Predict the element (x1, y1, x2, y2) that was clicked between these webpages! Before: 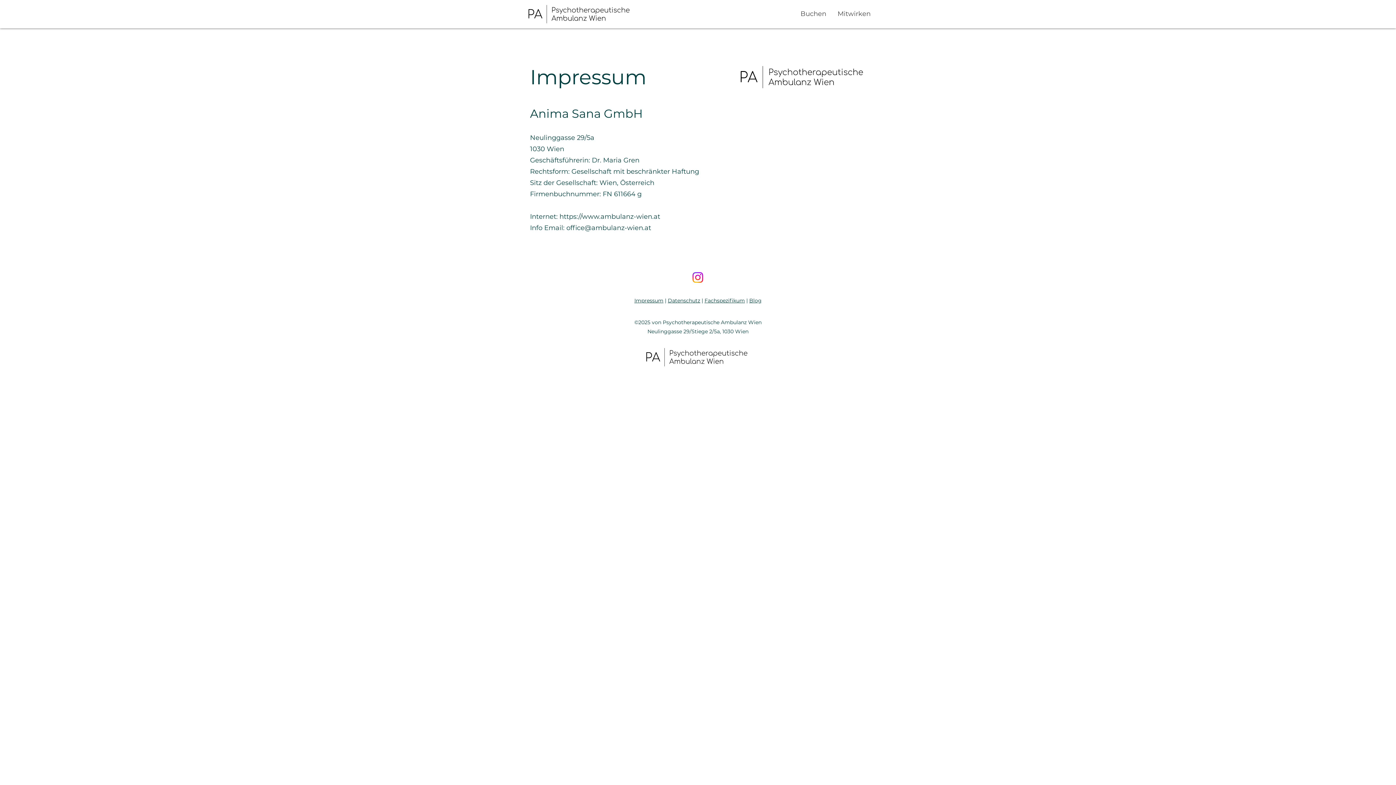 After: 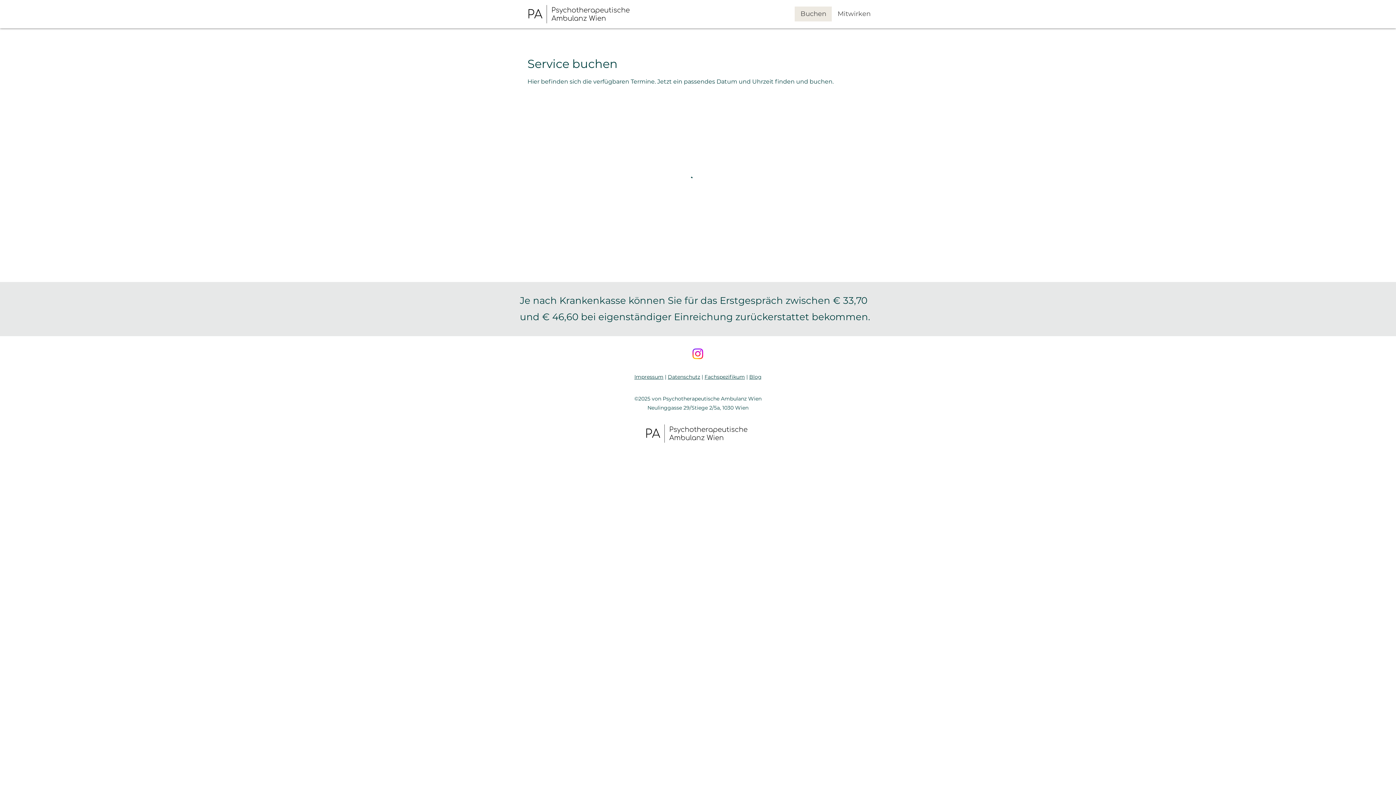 Action: bbox: (794, 6, 832, 21) label: Buchen